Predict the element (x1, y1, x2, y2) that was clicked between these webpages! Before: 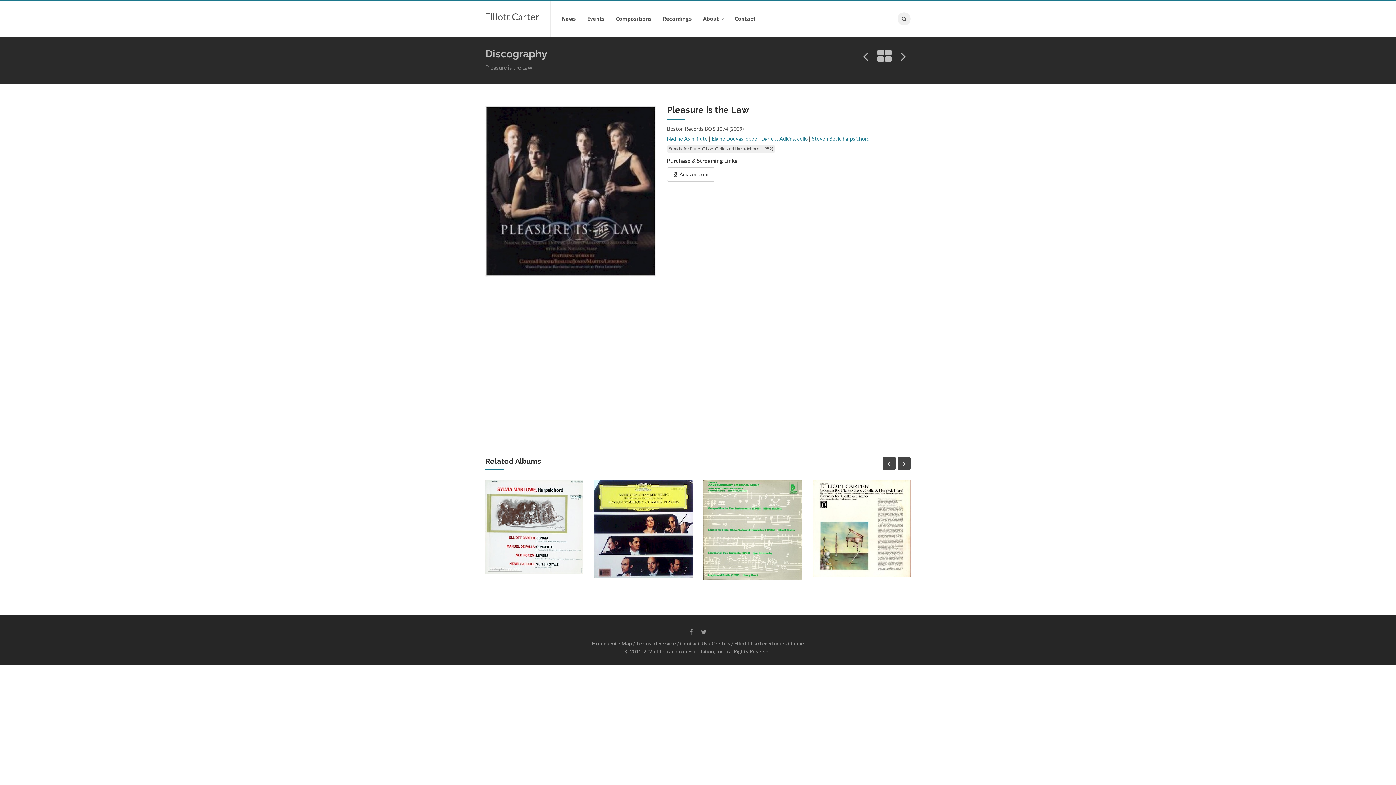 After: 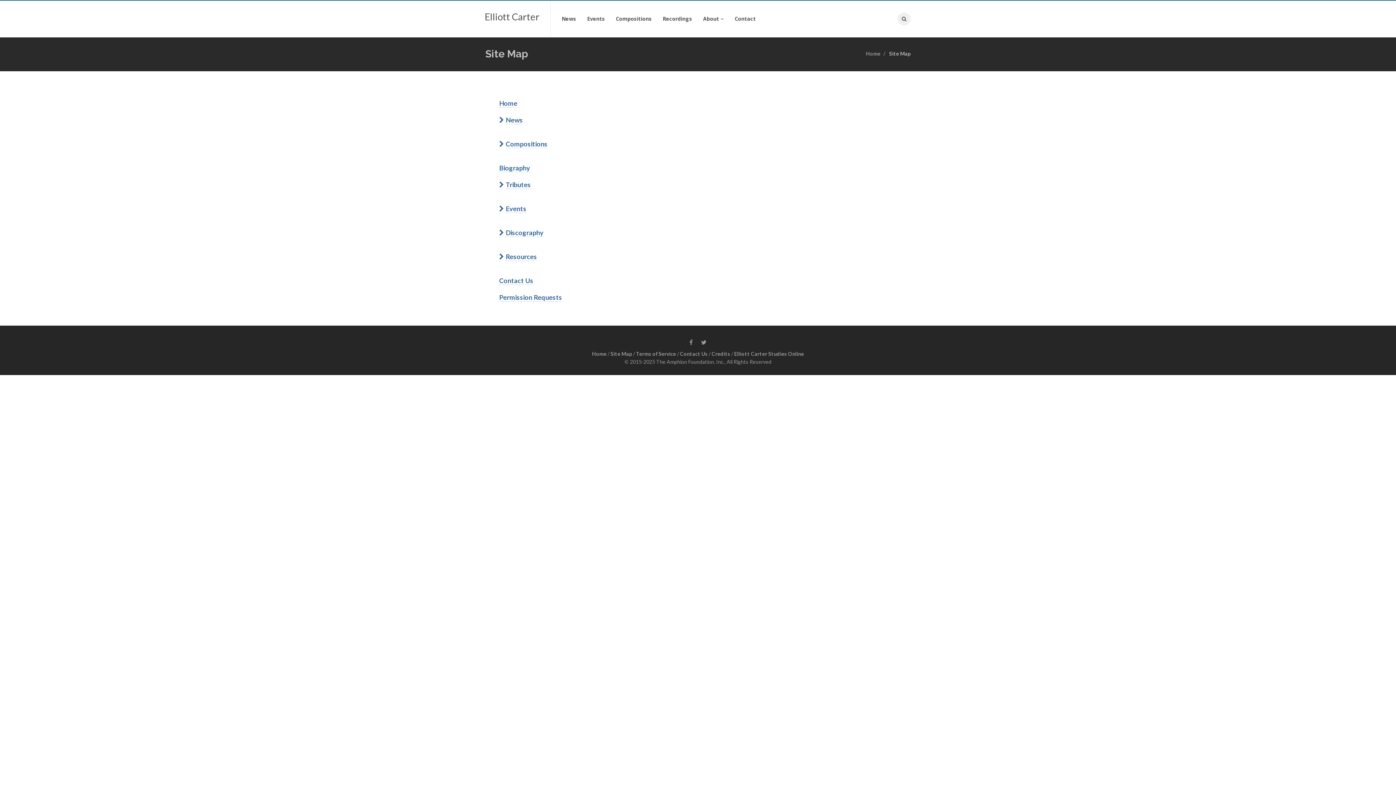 Action: label: Site Map bbox: (610, 640, 632, 646)